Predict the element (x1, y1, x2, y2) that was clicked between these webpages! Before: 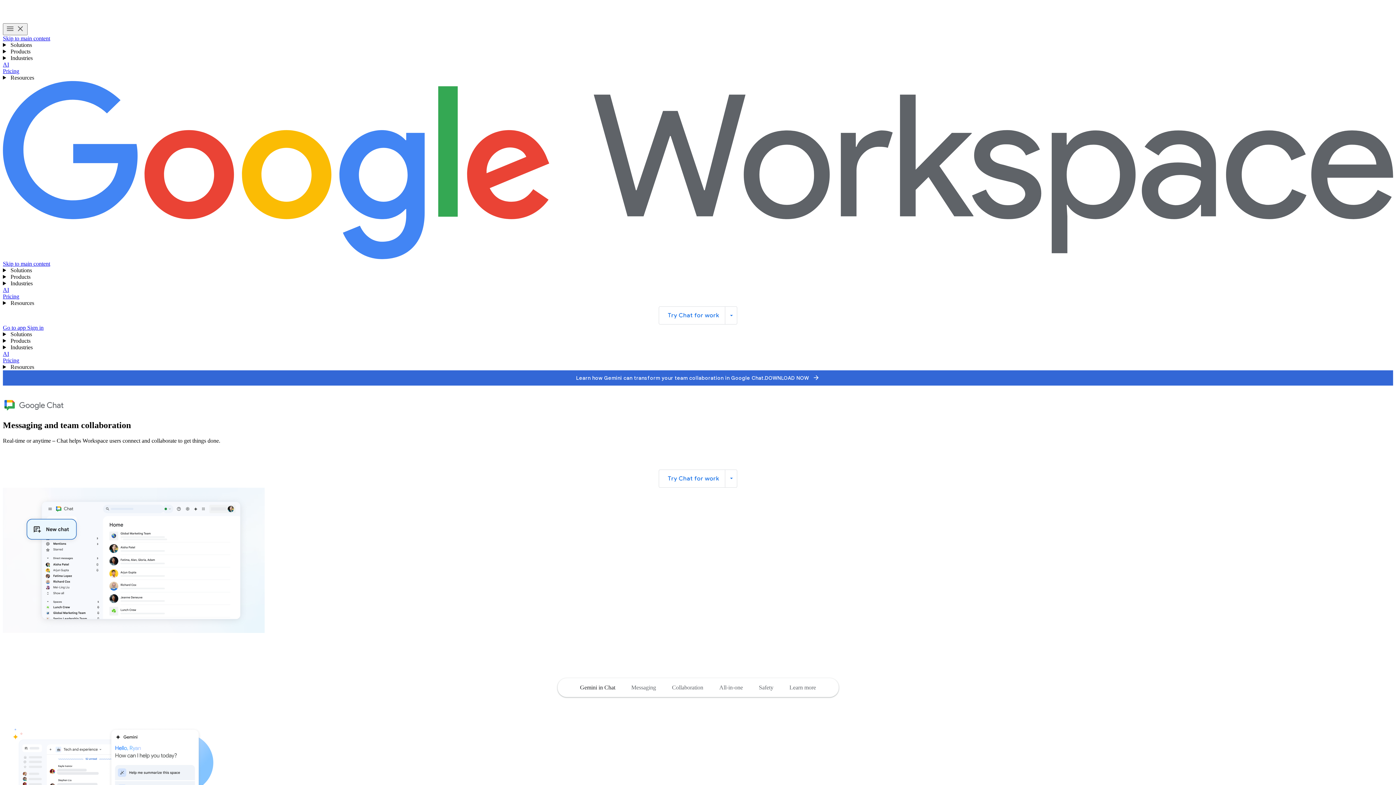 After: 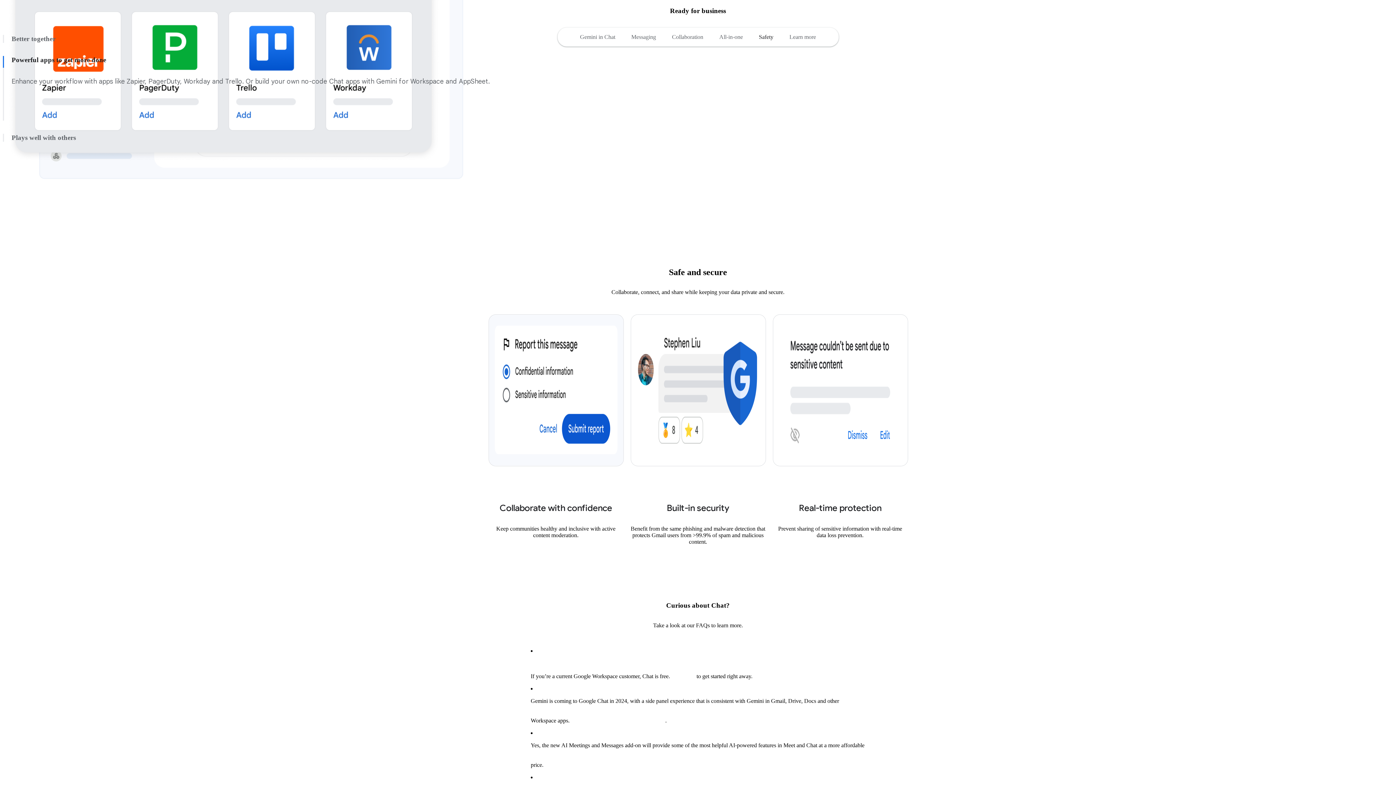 Action: bbox: (711, 679, 751, 695) label: Jump to the all-in-one section of the page